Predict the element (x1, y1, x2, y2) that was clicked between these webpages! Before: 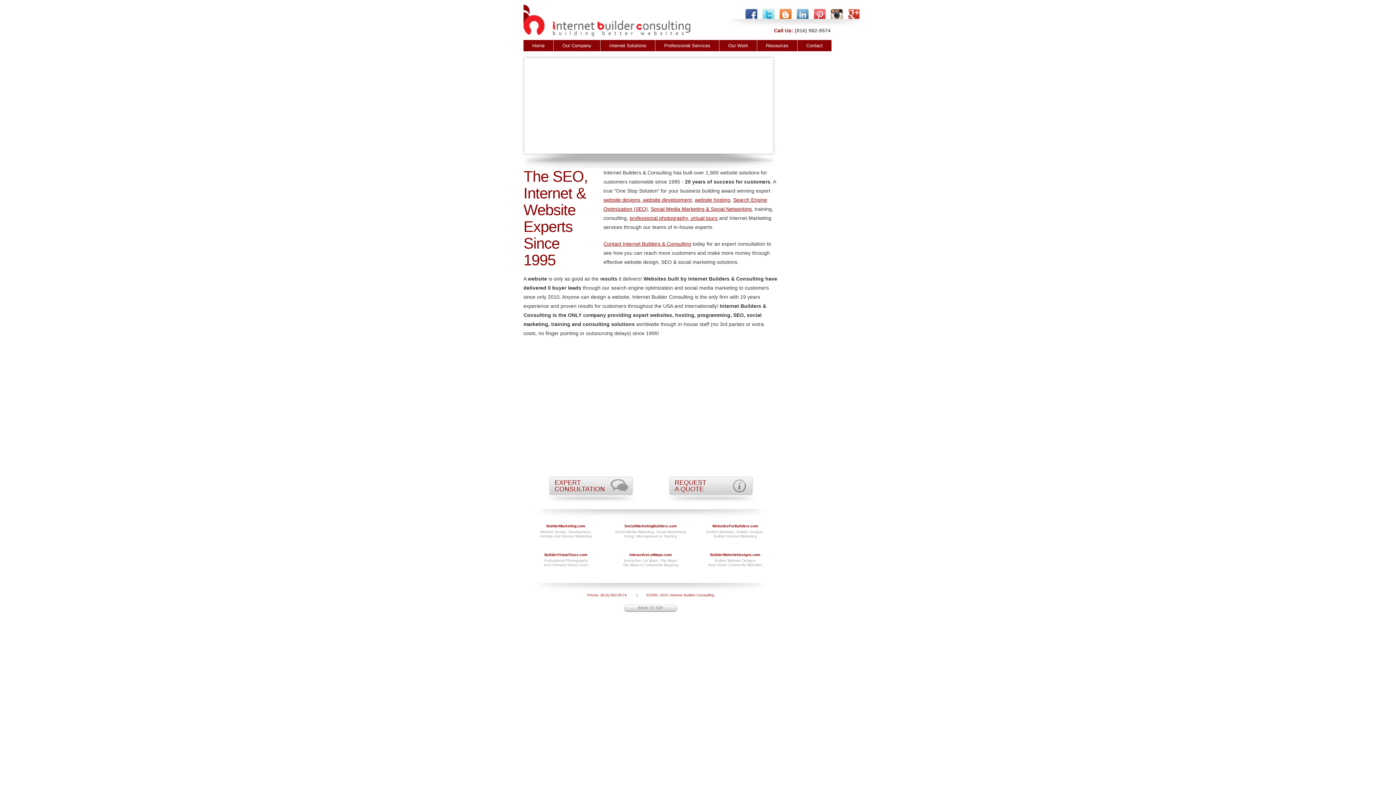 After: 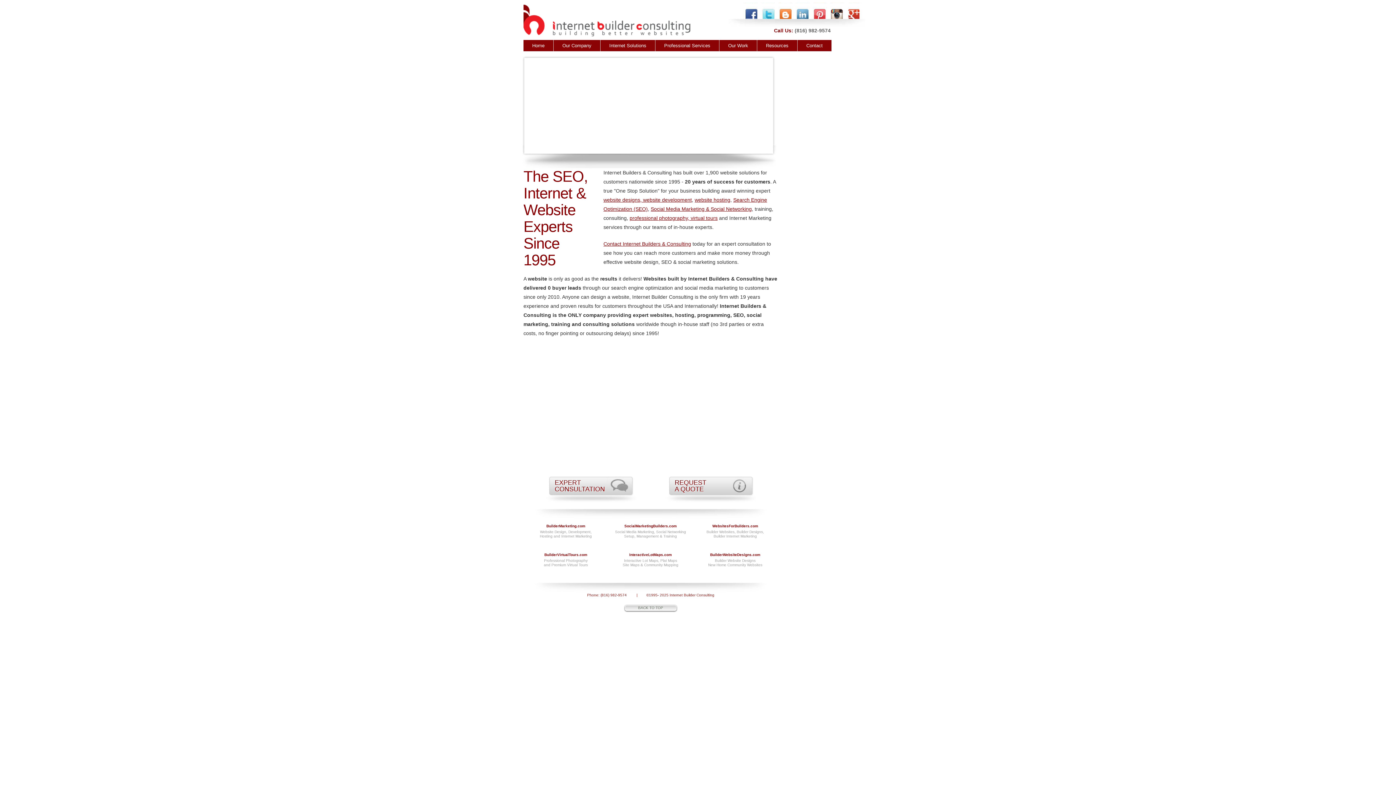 Action: bbox: (625, 605, 676, 611) label: BACK TO TOP